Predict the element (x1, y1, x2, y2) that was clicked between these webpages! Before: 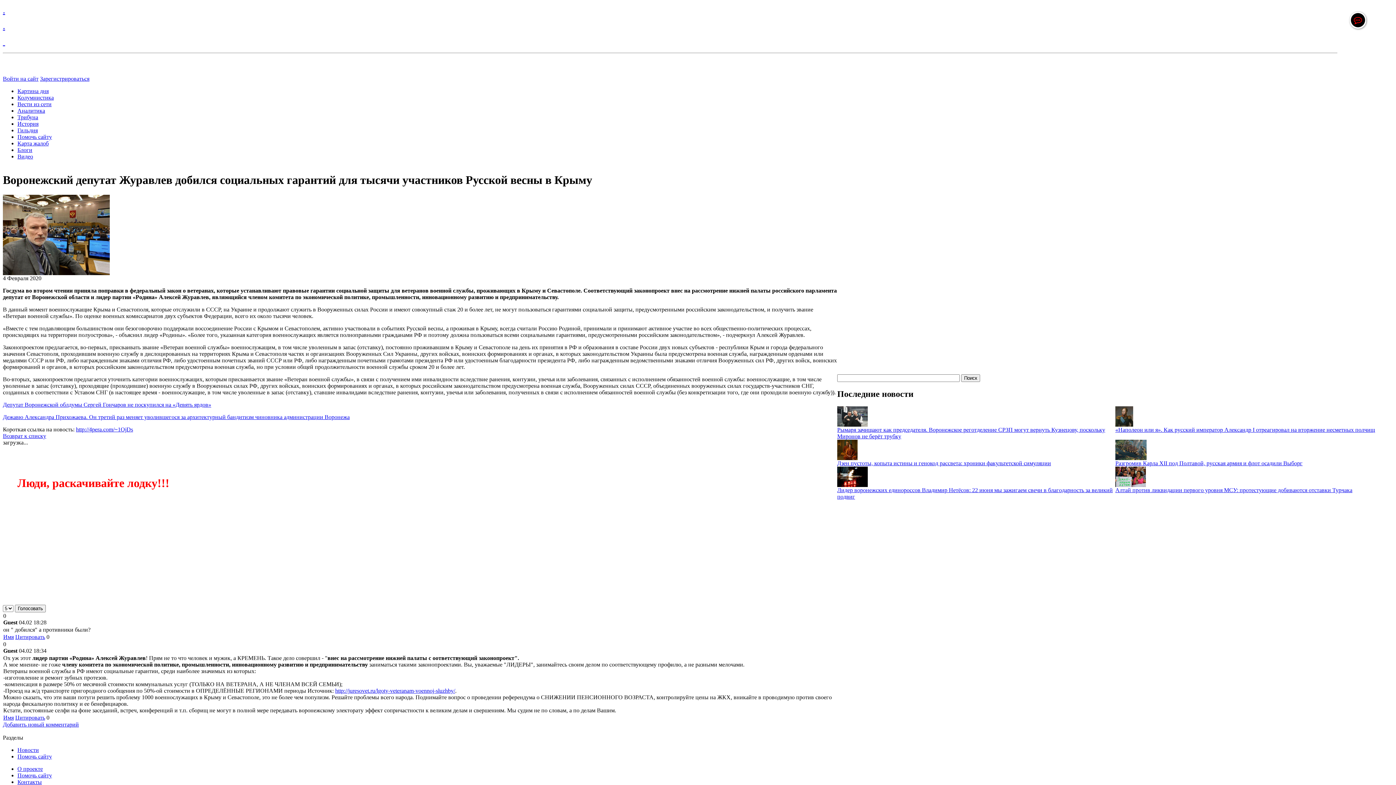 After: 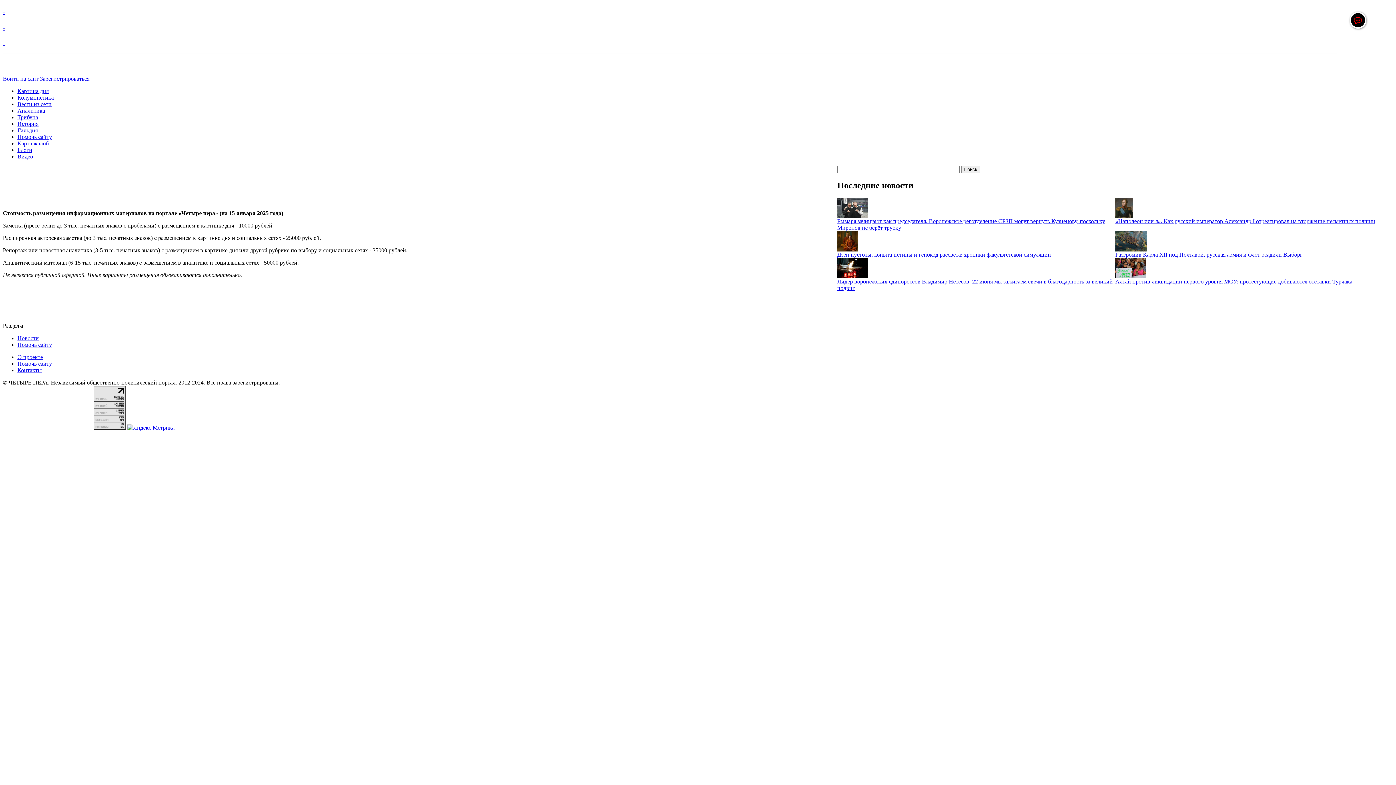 Action: bbox: (17, 133, 52, 140) label: Помочь сайту